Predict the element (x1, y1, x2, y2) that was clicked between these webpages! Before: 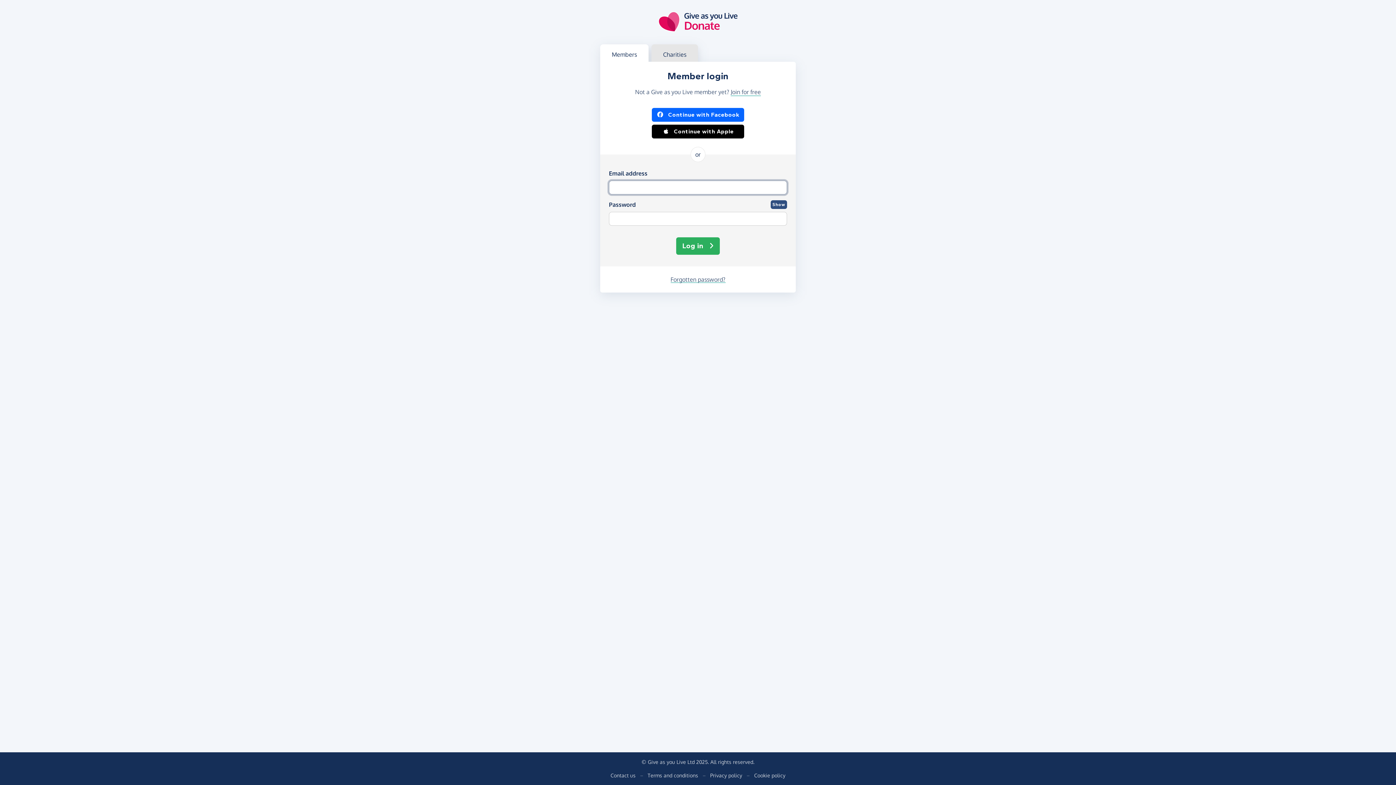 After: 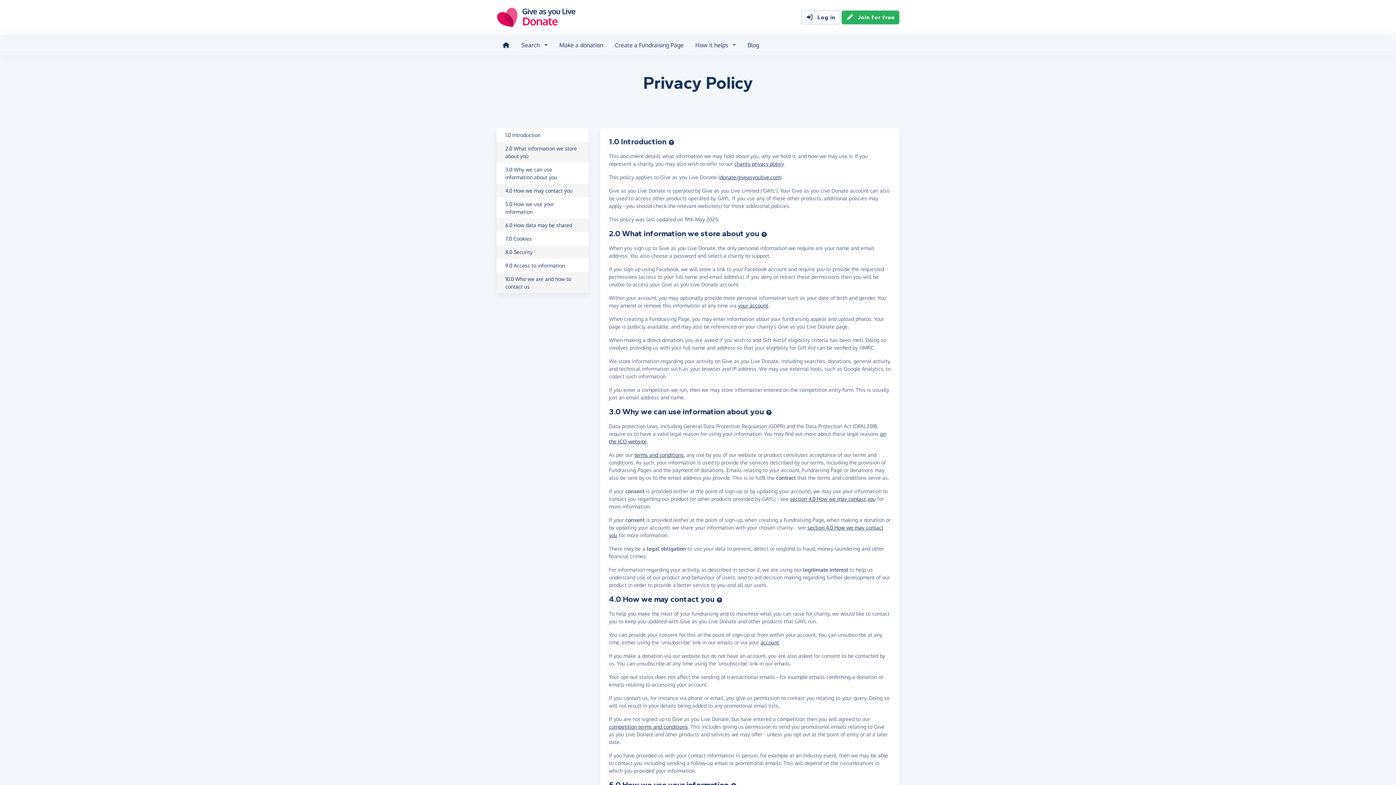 Action: label: Privacy policy bbox: (710, 772, 742, 779)